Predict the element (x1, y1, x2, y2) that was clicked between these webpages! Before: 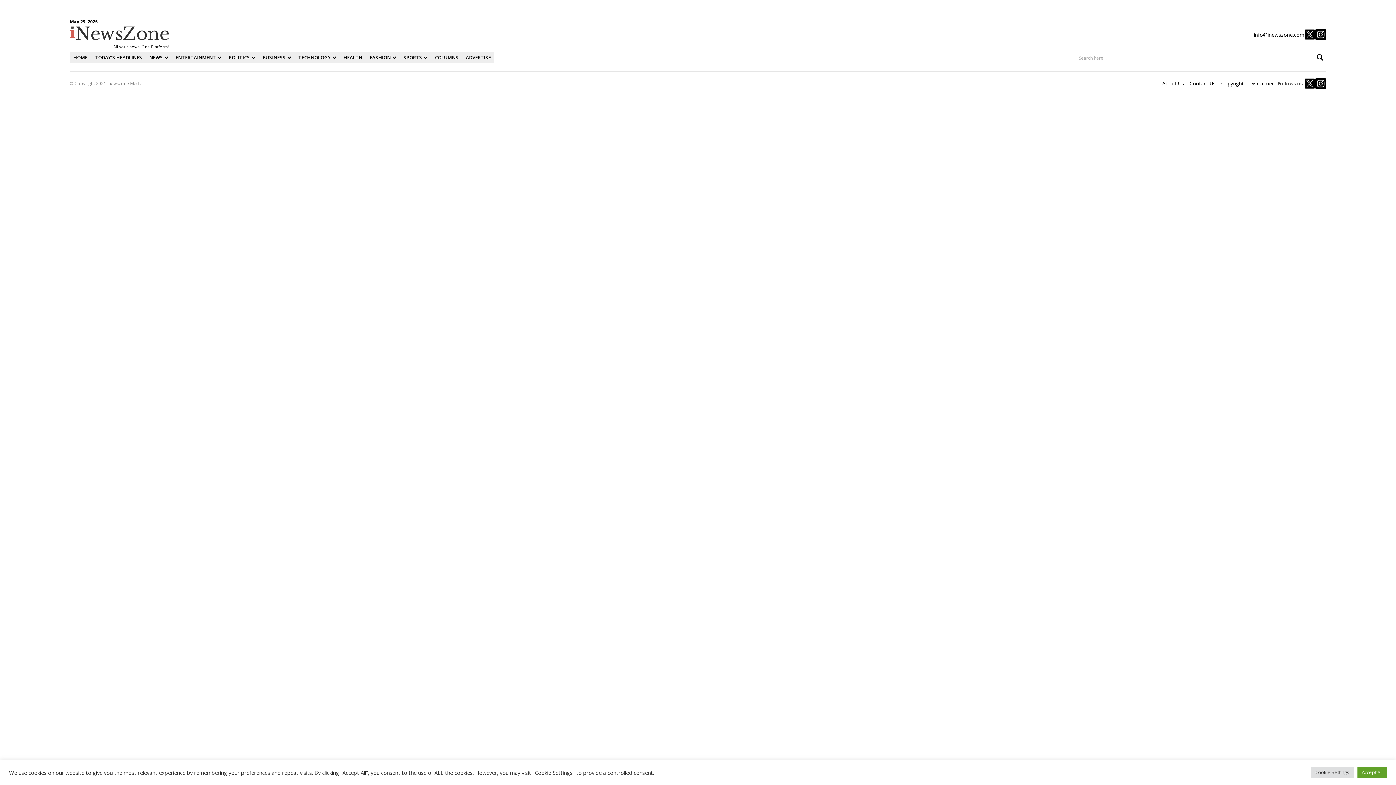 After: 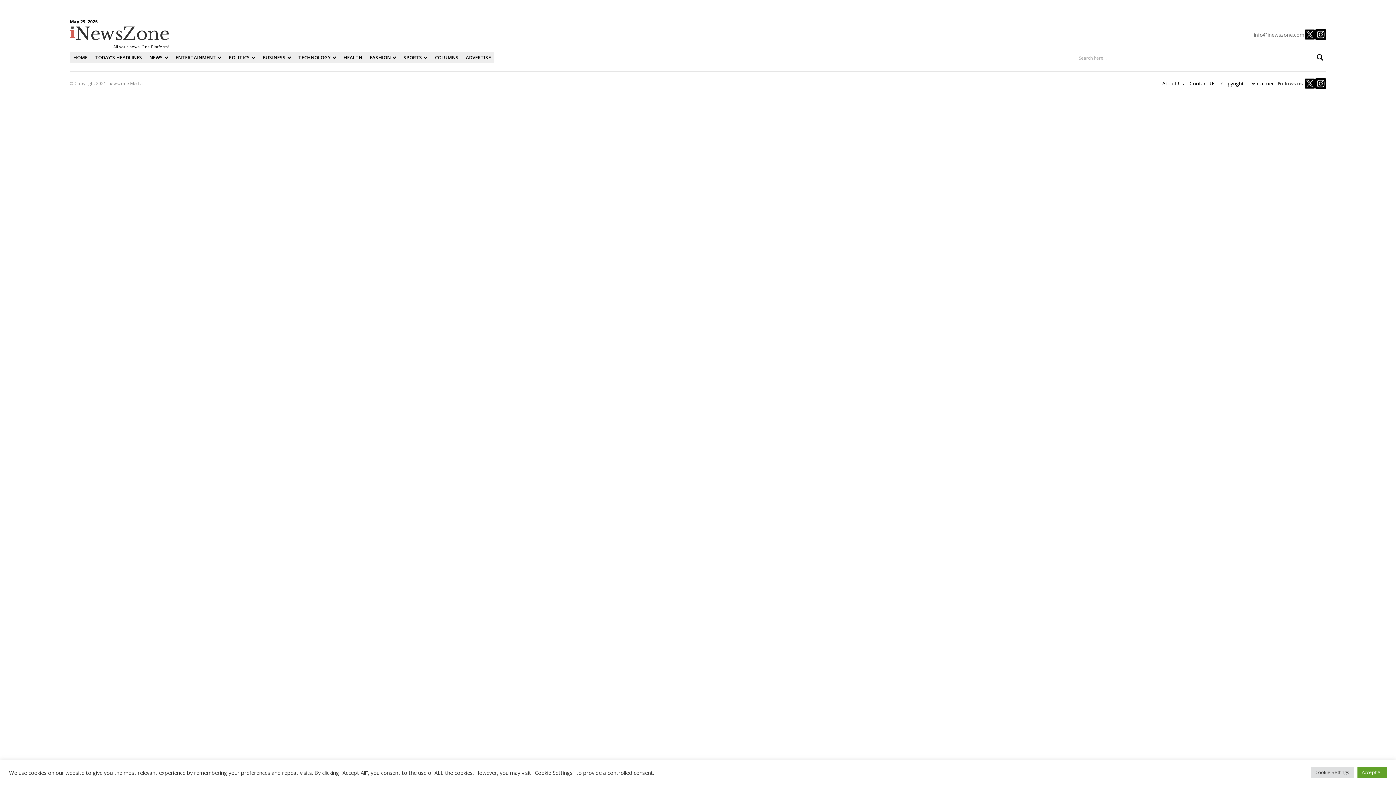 Action: bbox: (1254, 31, 1304, 38) label: info@inewszone.com